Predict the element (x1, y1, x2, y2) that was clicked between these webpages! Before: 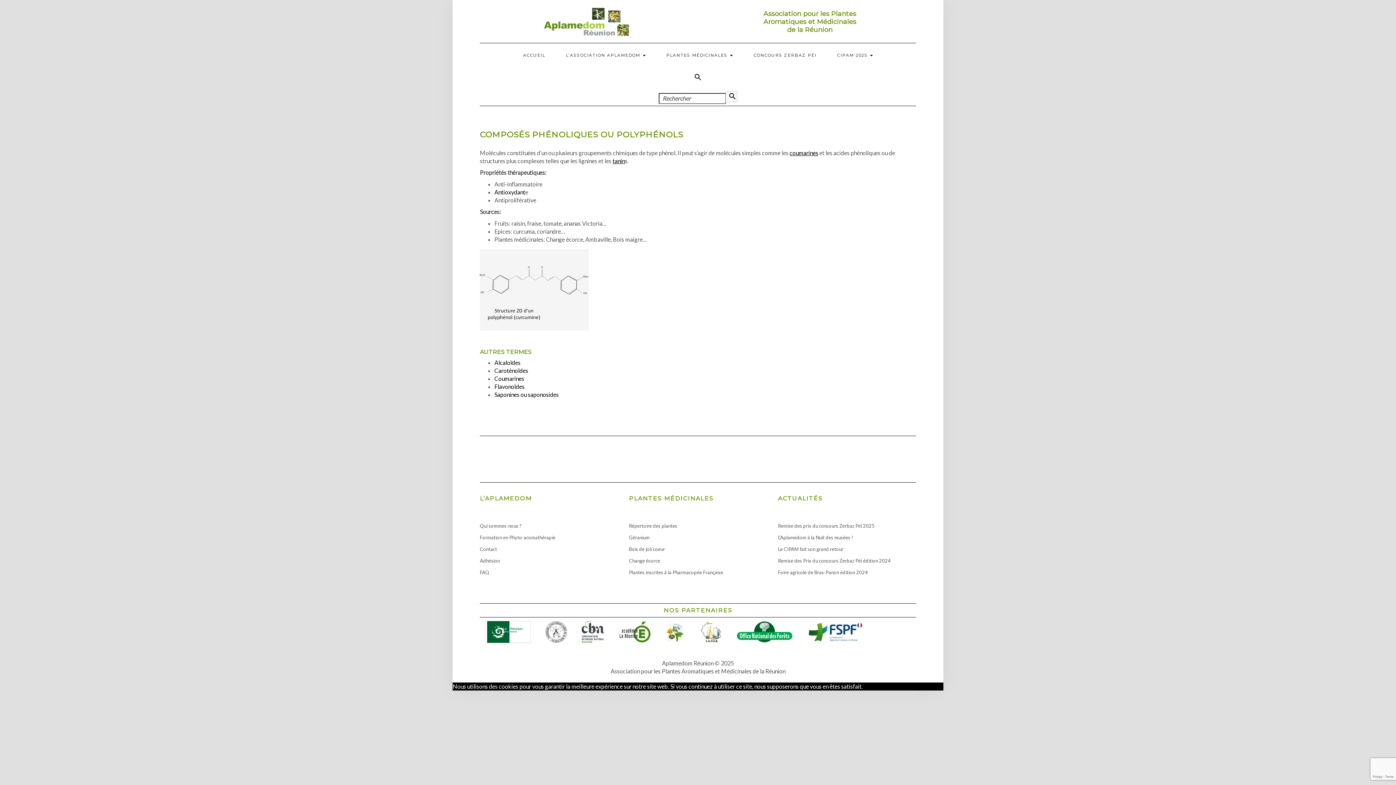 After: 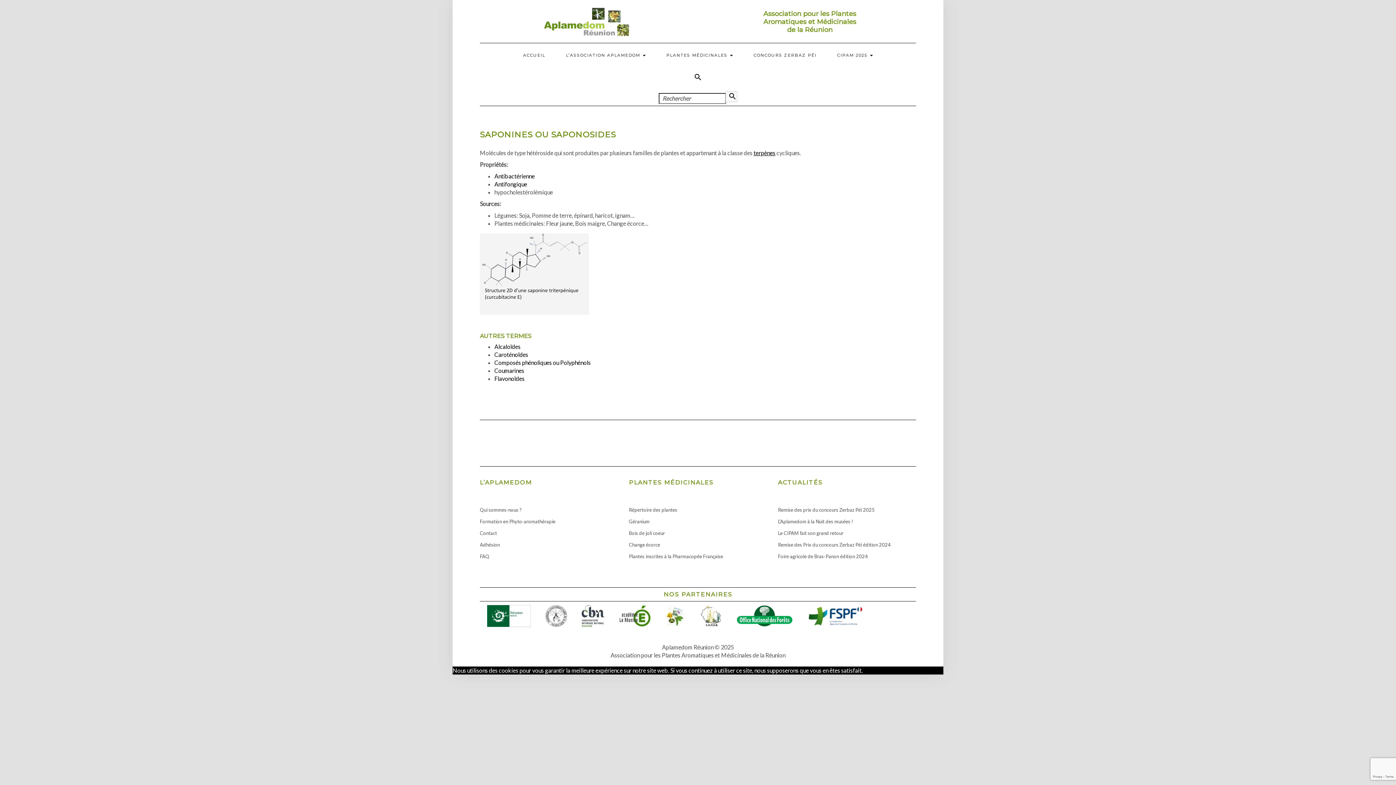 Action: bbox: (494, 391, 558, 398) label: Saponines ou saponosides